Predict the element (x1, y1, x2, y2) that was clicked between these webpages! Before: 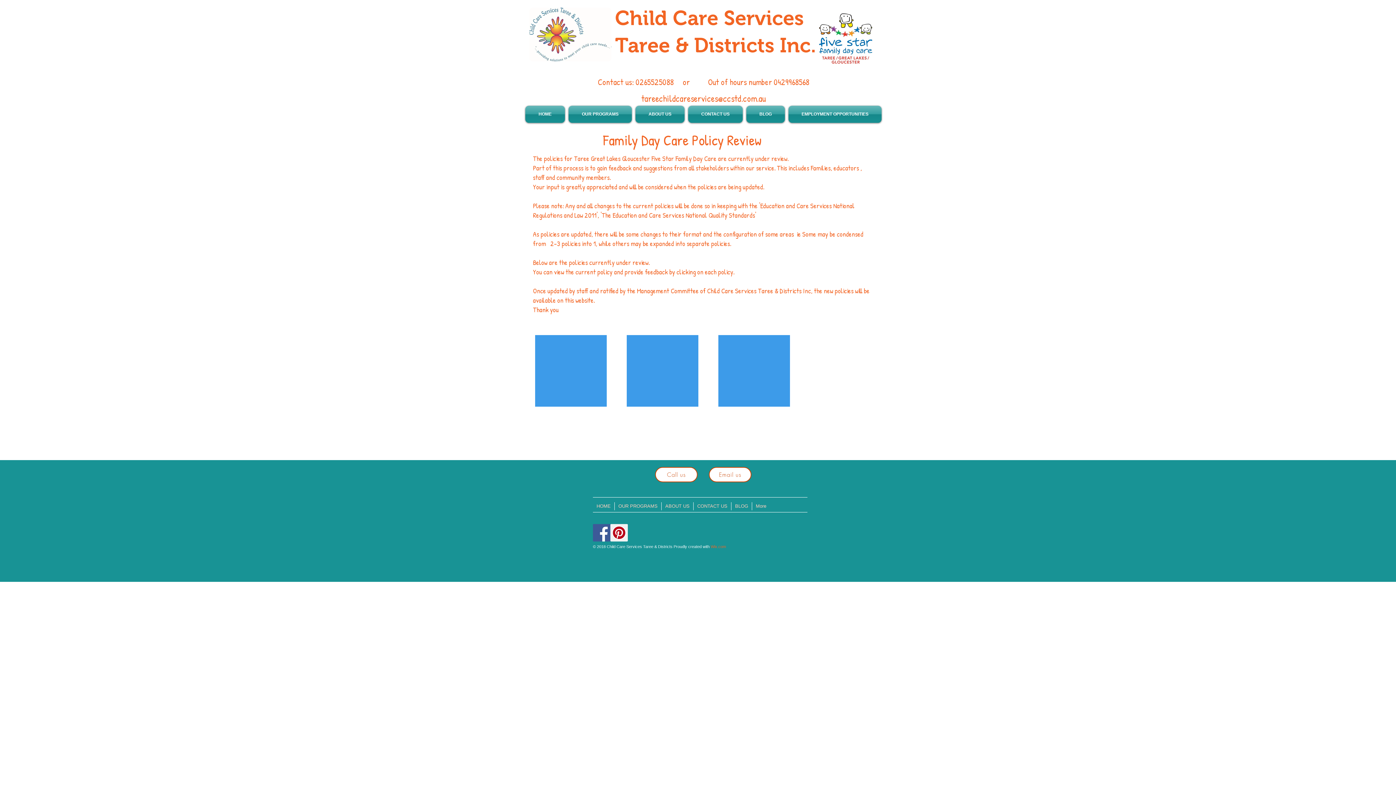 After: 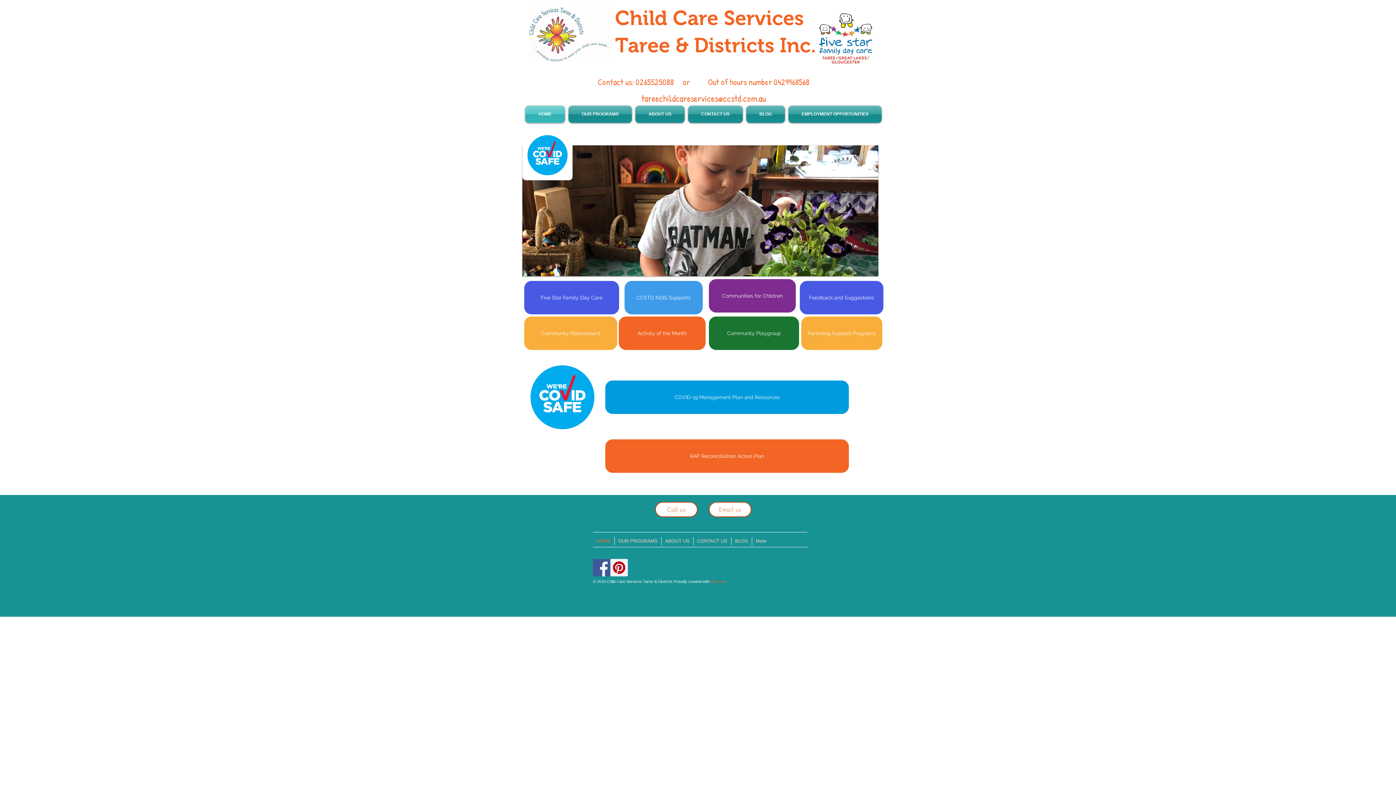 Action: bbox: (593, 502, 614, 510) label: HOME